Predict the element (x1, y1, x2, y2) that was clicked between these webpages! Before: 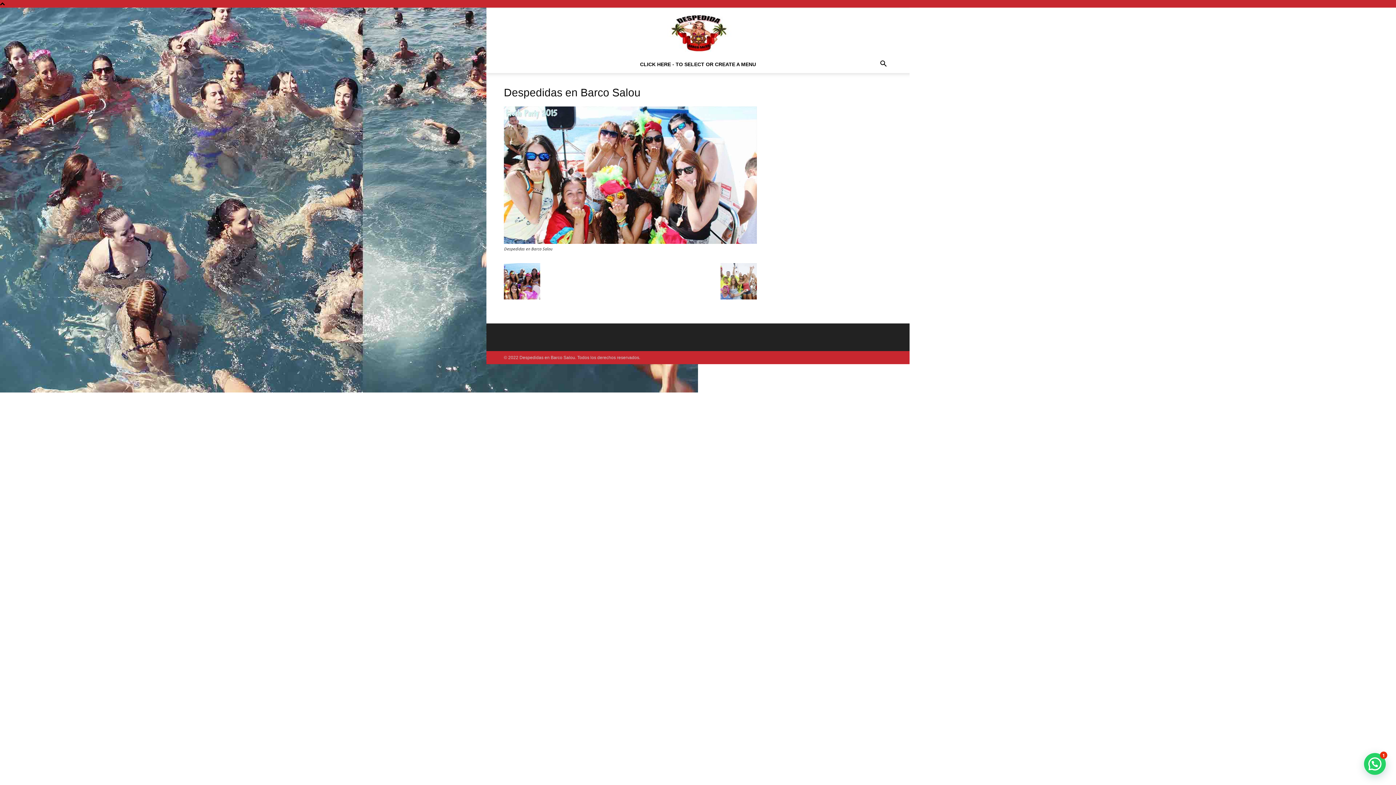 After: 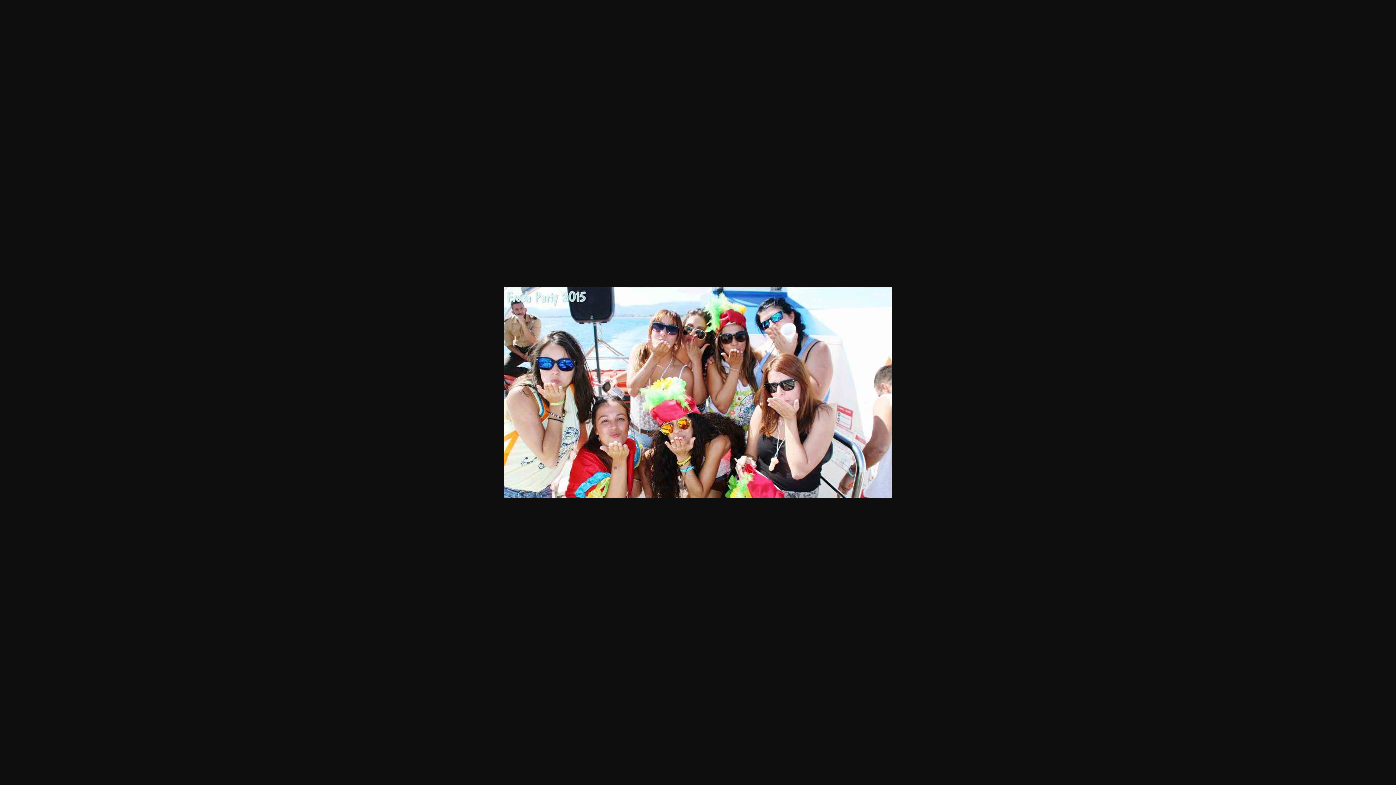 Action: bbox: (504, 238, 757, 245)